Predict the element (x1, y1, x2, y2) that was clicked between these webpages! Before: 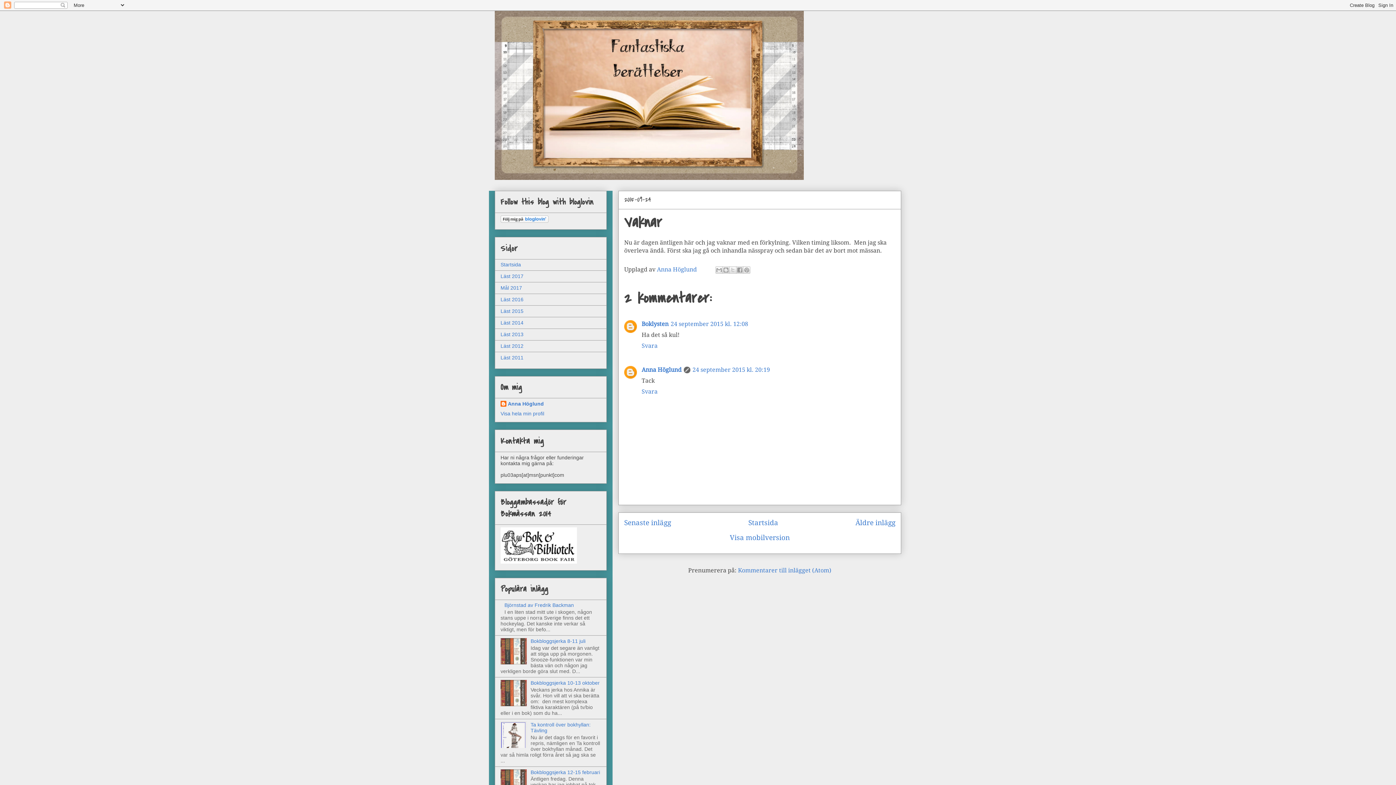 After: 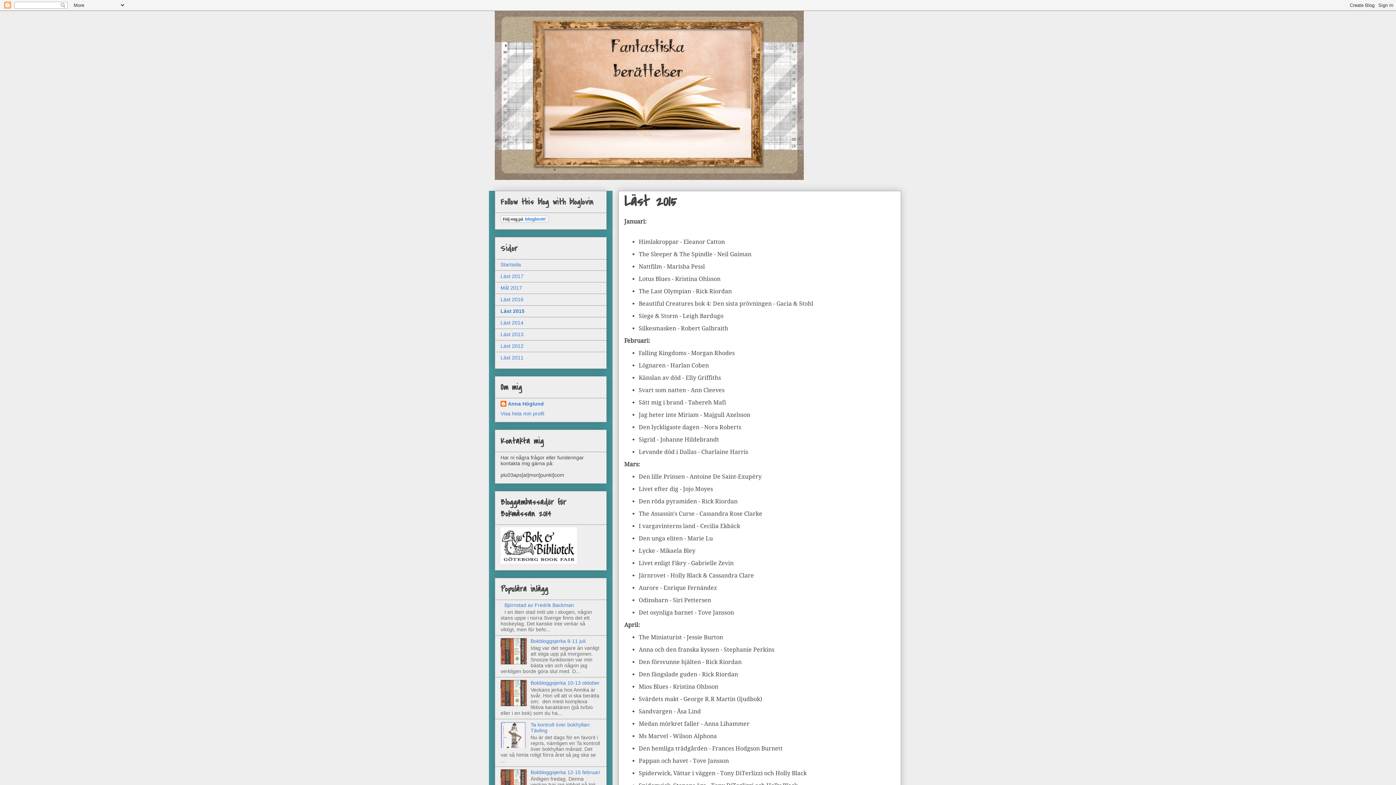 Action: label: Läst 2015 bbox: (500, 308, 523, 314)